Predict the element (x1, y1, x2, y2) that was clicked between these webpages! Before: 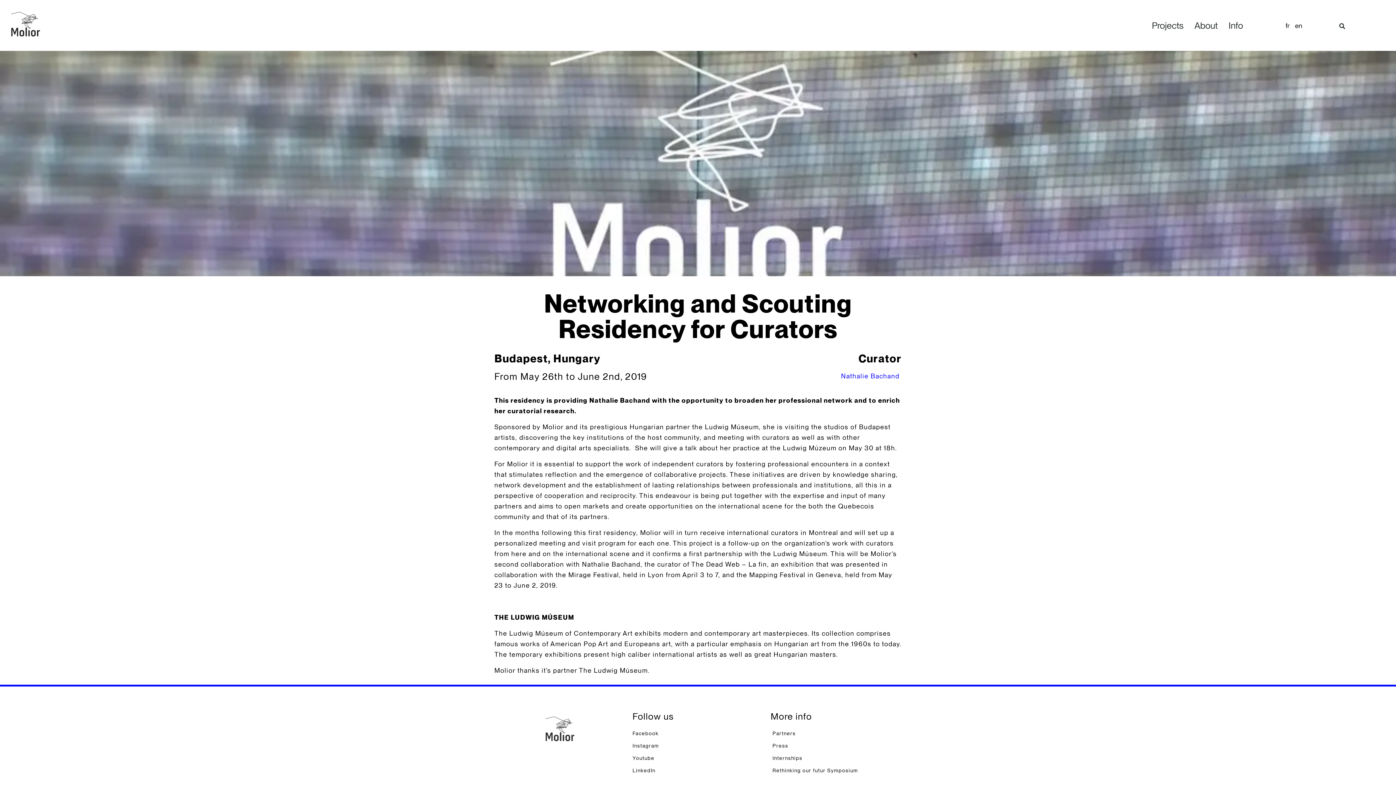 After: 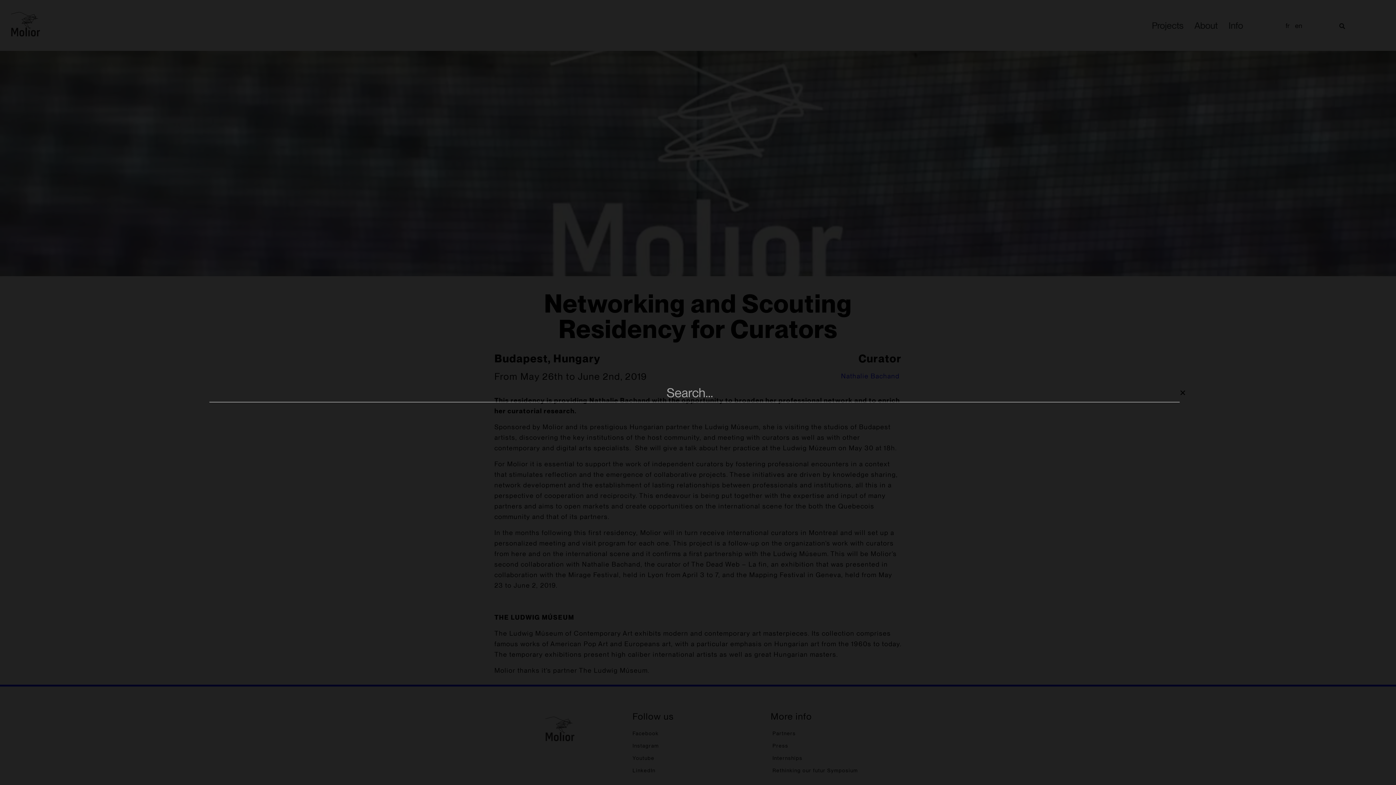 Action: bbox: (1339, 22, 1346, 29) label: Search